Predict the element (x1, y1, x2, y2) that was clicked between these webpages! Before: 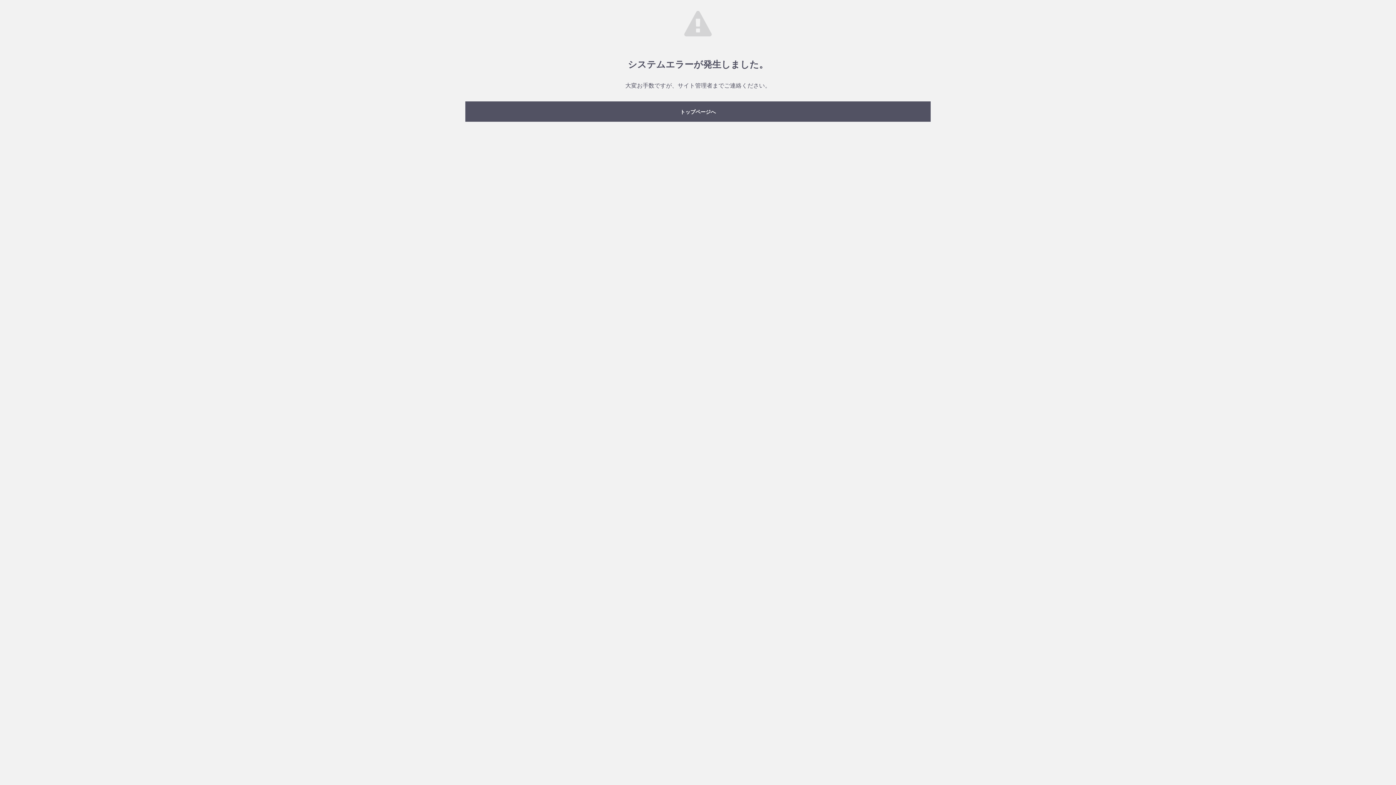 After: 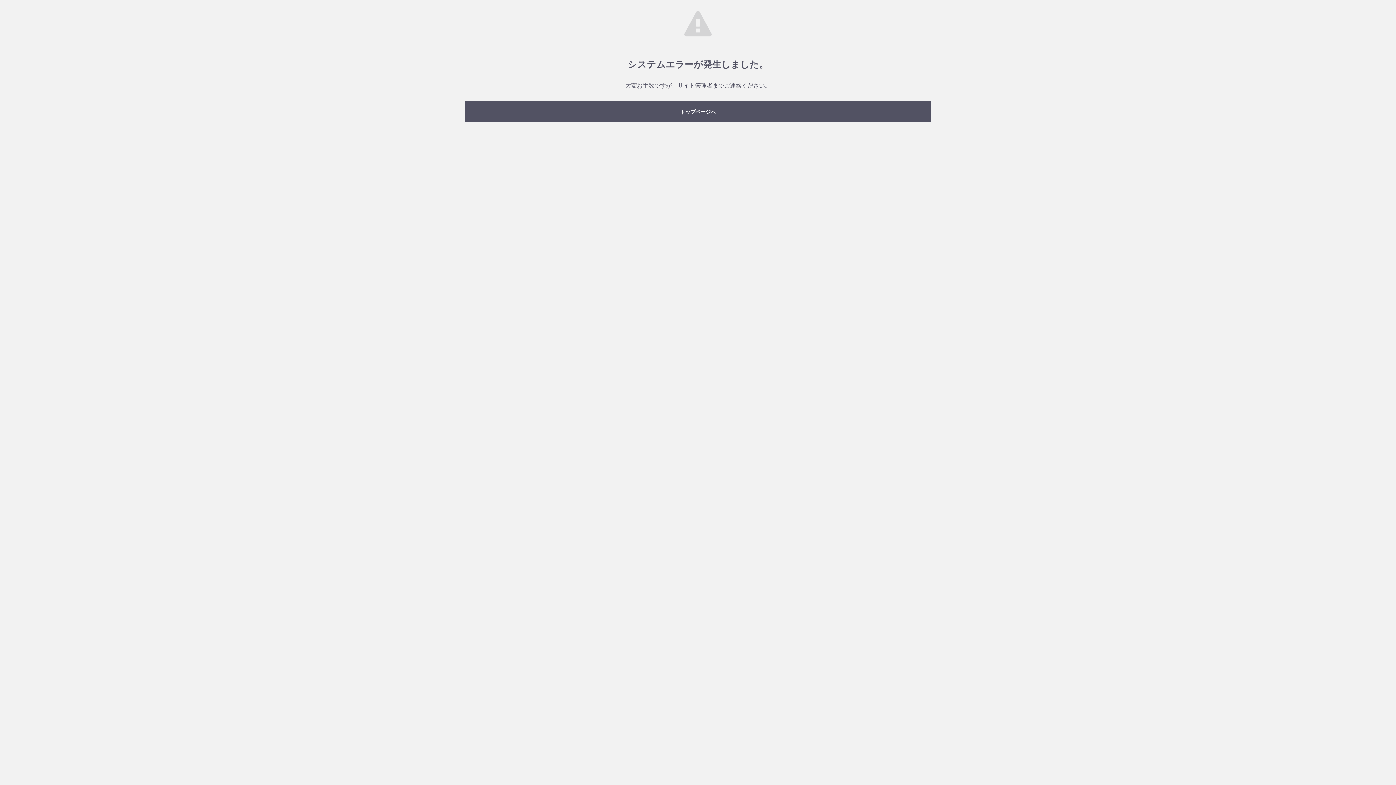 Action: label: トップページへ bbox: (465, 101, 930, 121)